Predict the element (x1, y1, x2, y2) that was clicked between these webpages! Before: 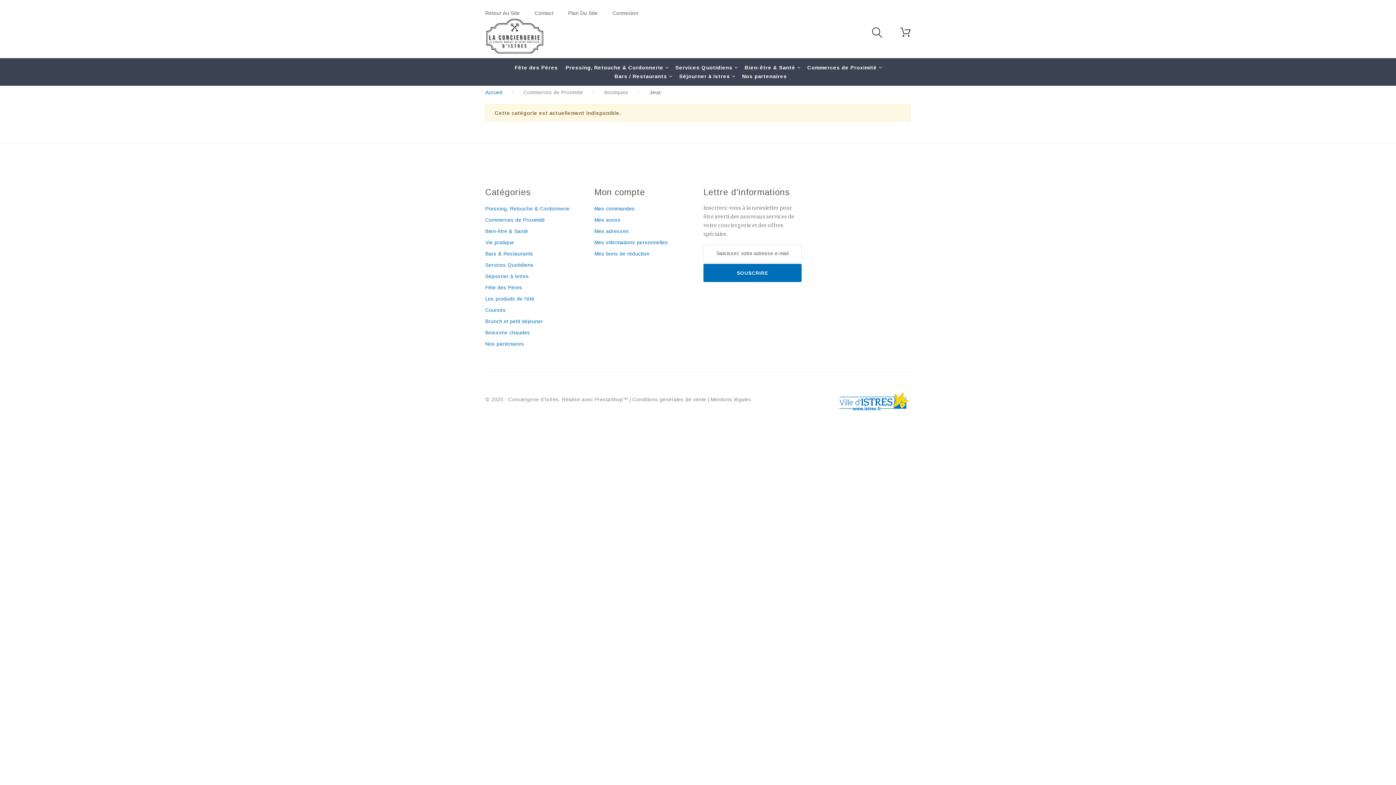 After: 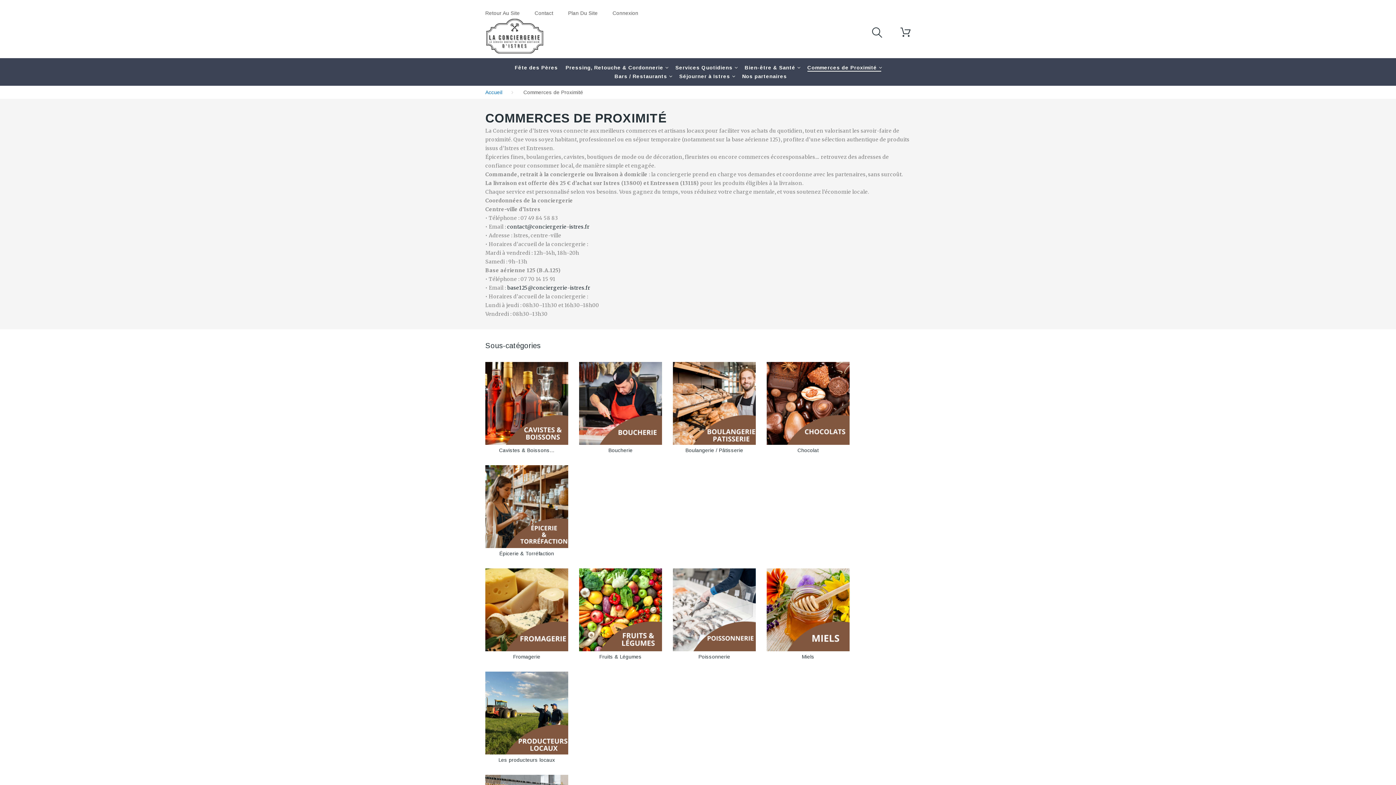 Action: bbox: (485, 217, 545, 222) label: Commerces de Proximité